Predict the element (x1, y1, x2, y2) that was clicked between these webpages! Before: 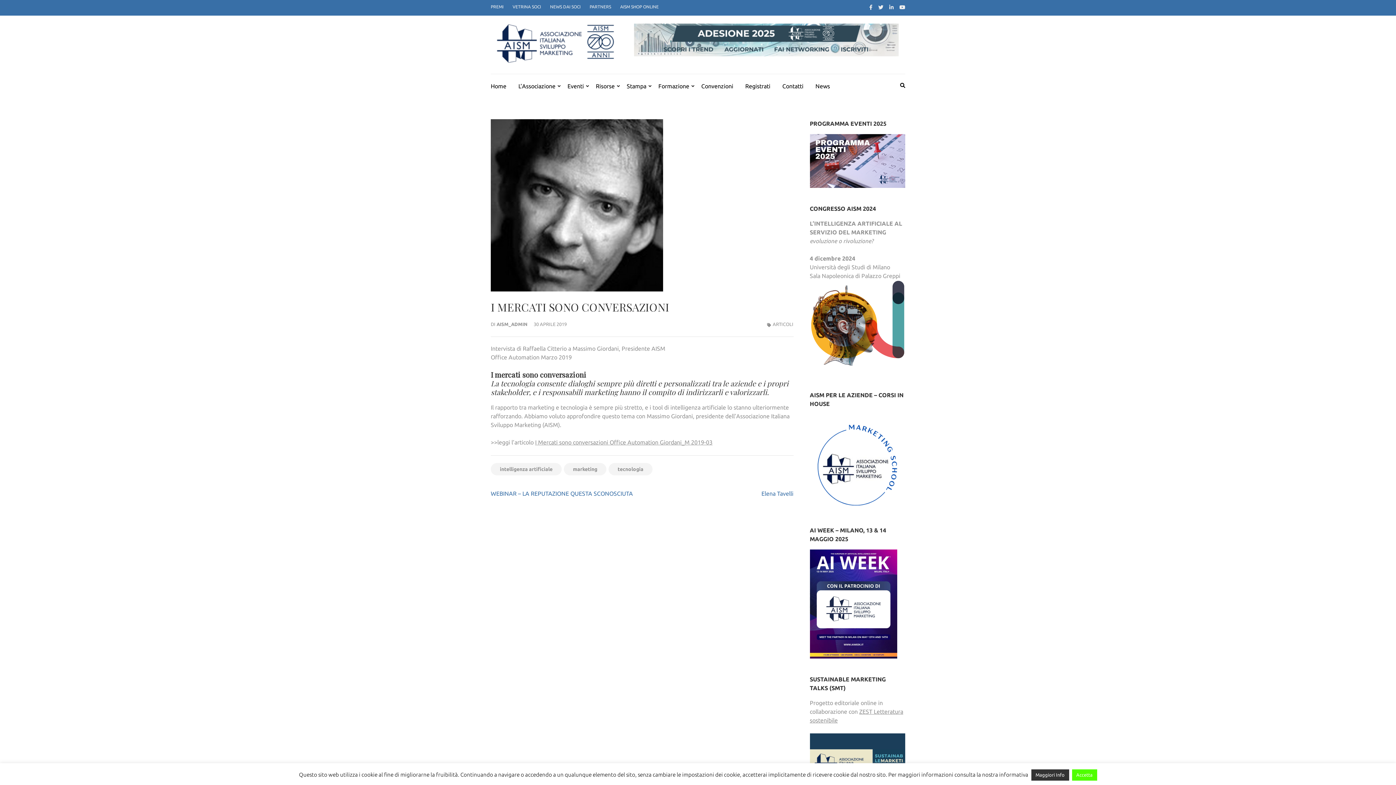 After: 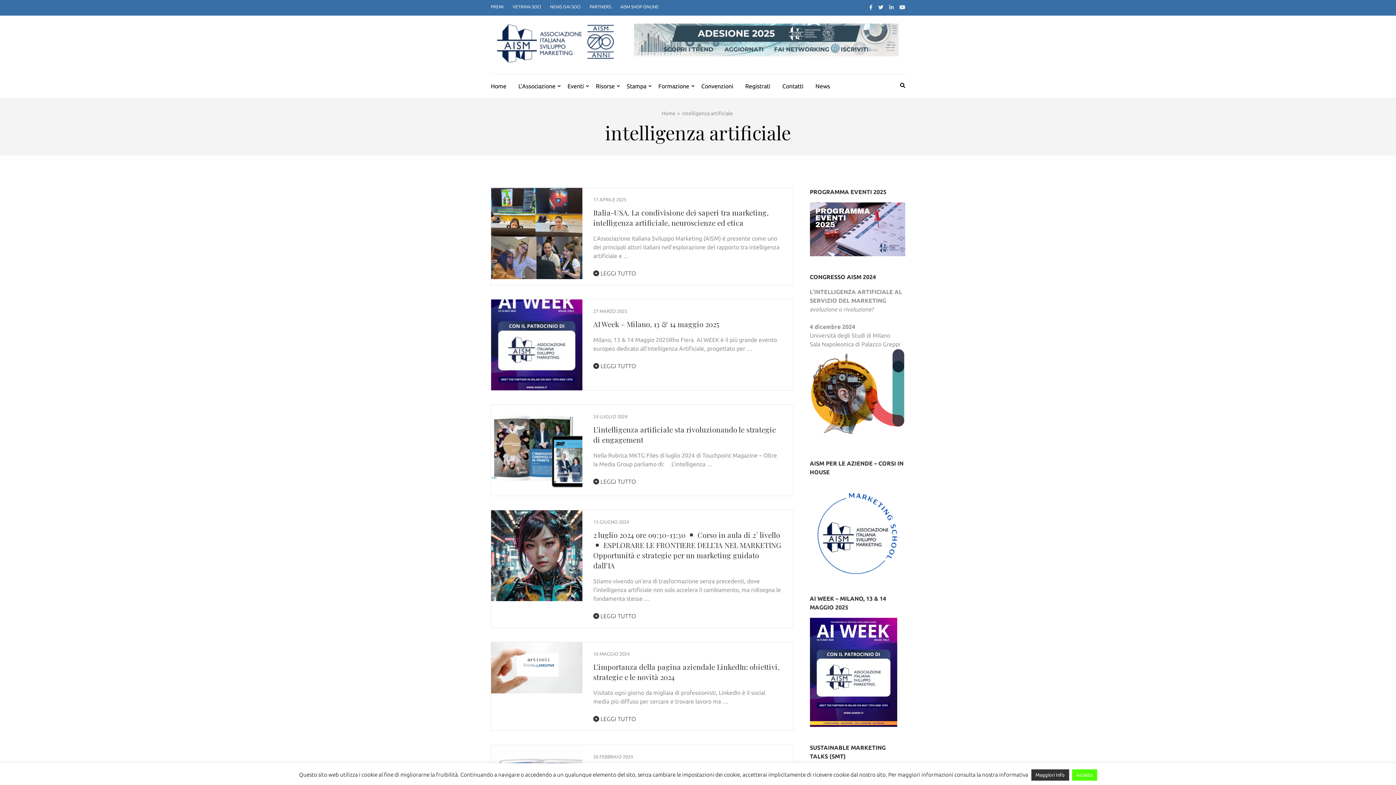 Action: bbox: (490, 463, 561, 475) label: intelligenza artificiale